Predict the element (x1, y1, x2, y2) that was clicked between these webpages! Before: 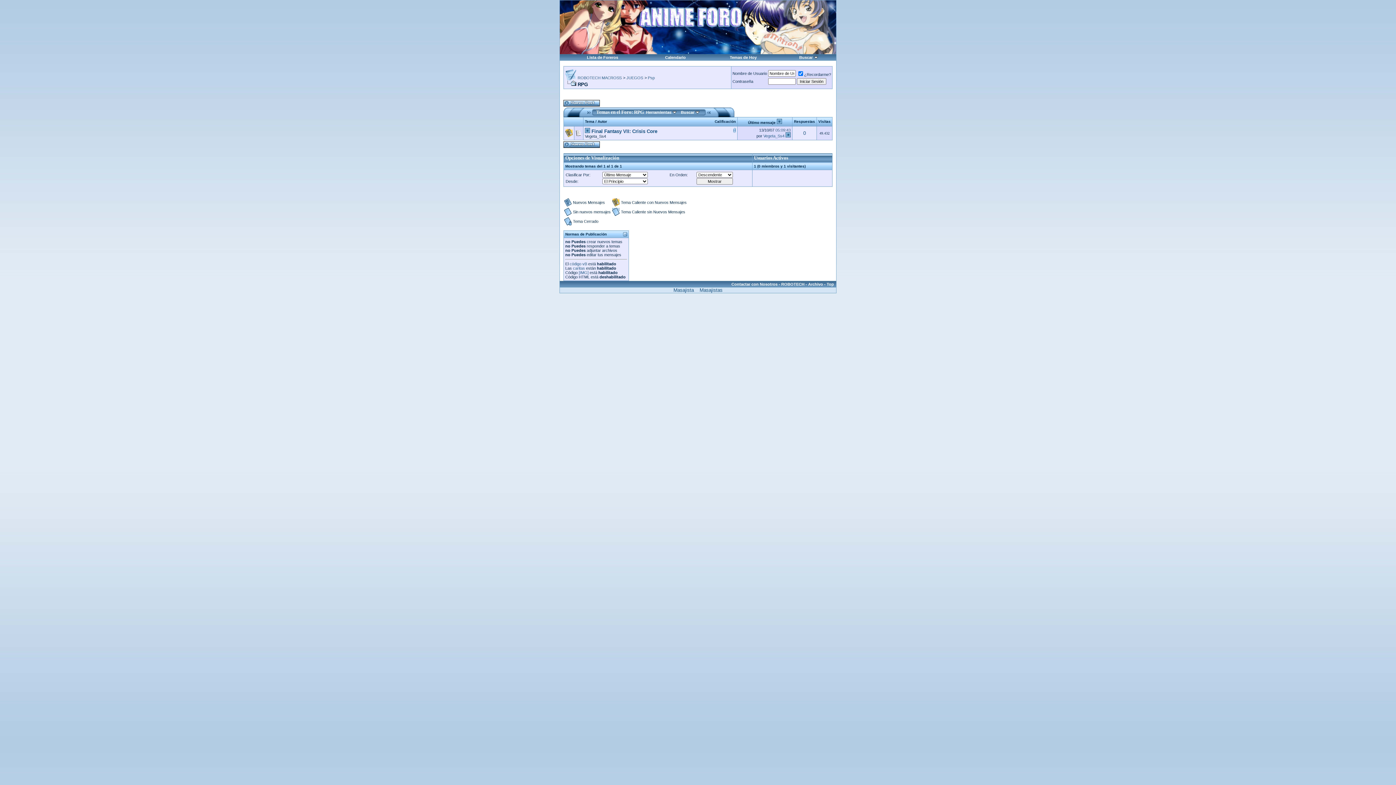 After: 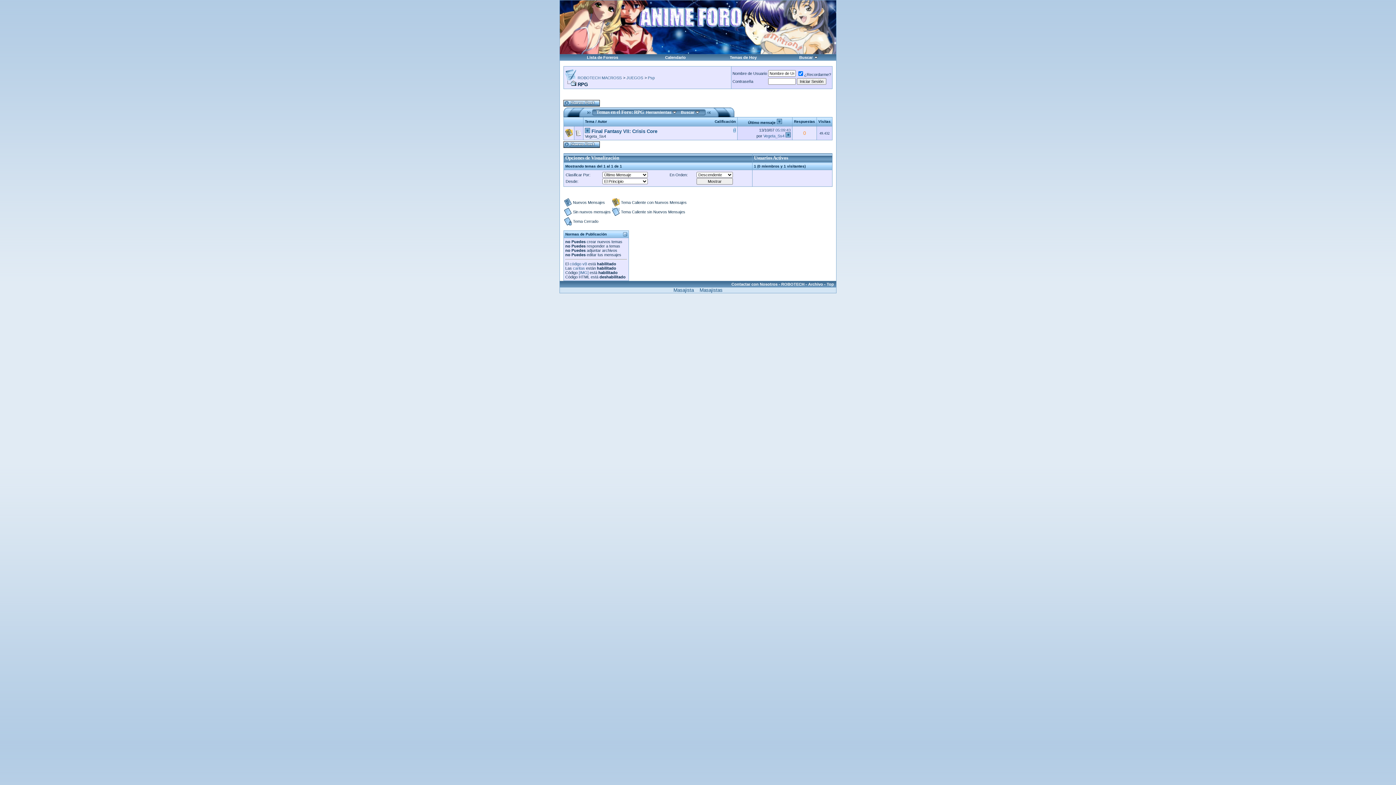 Action: bbox: (803, 130, 806, 136) label: 0